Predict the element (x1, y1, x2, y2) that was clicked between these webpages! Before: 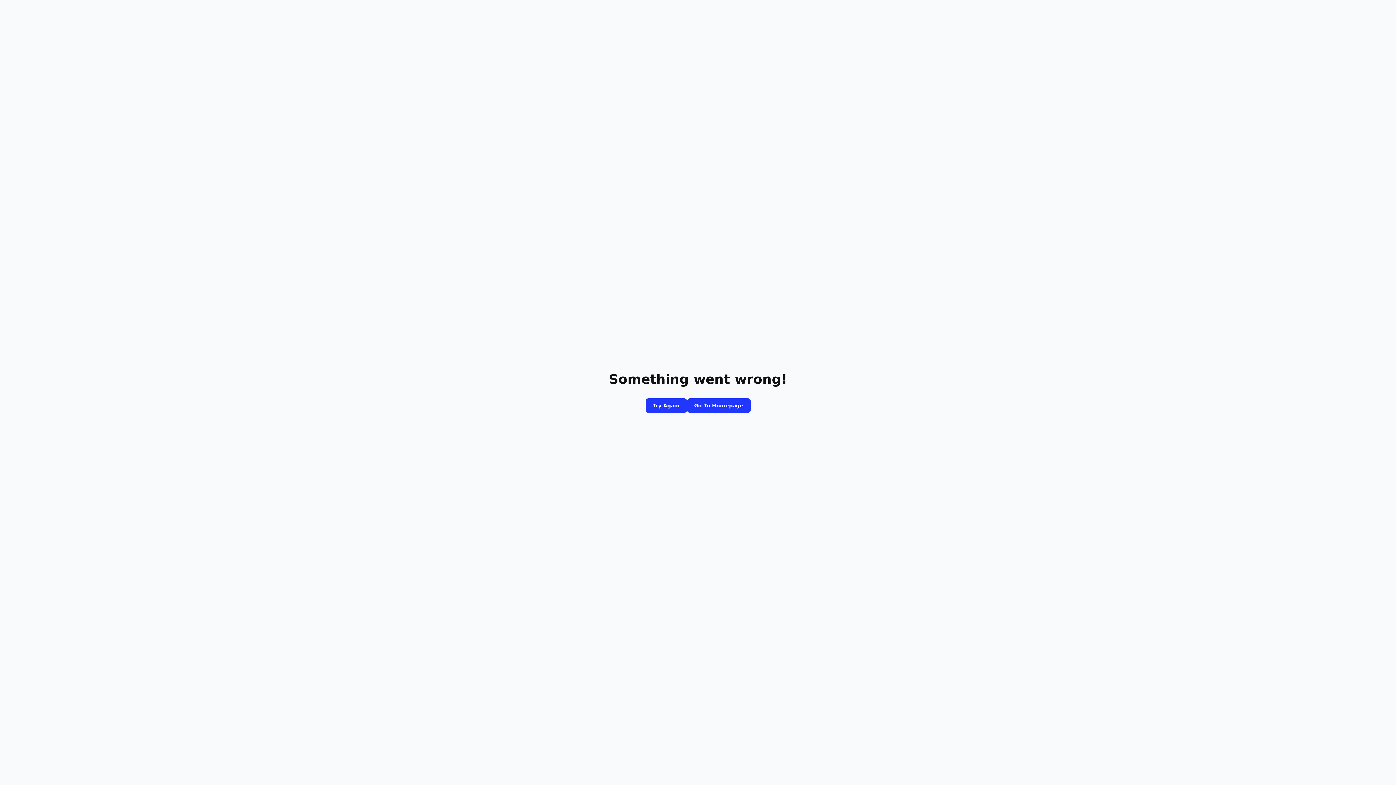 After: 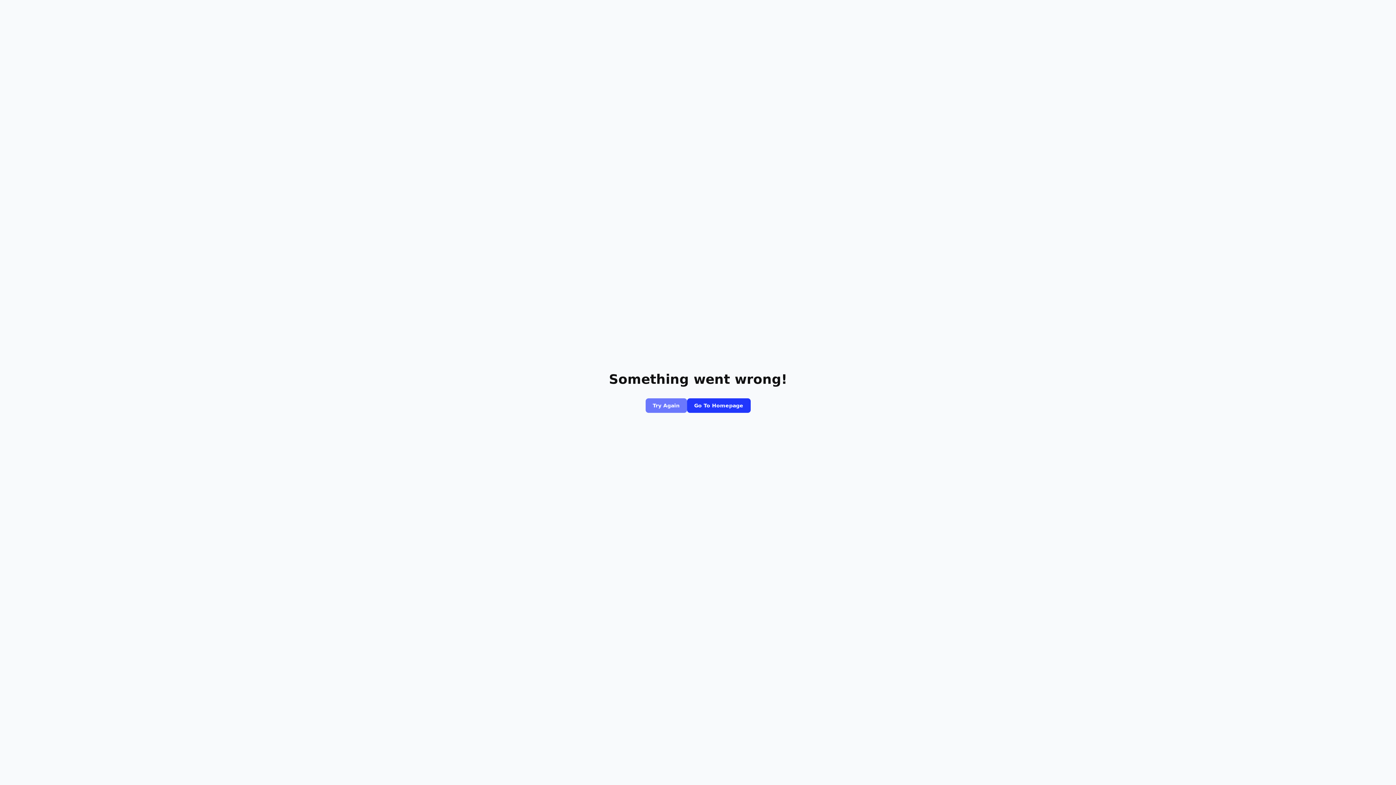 Action: bbox: (645, 398, 687, 413) label: Try Again